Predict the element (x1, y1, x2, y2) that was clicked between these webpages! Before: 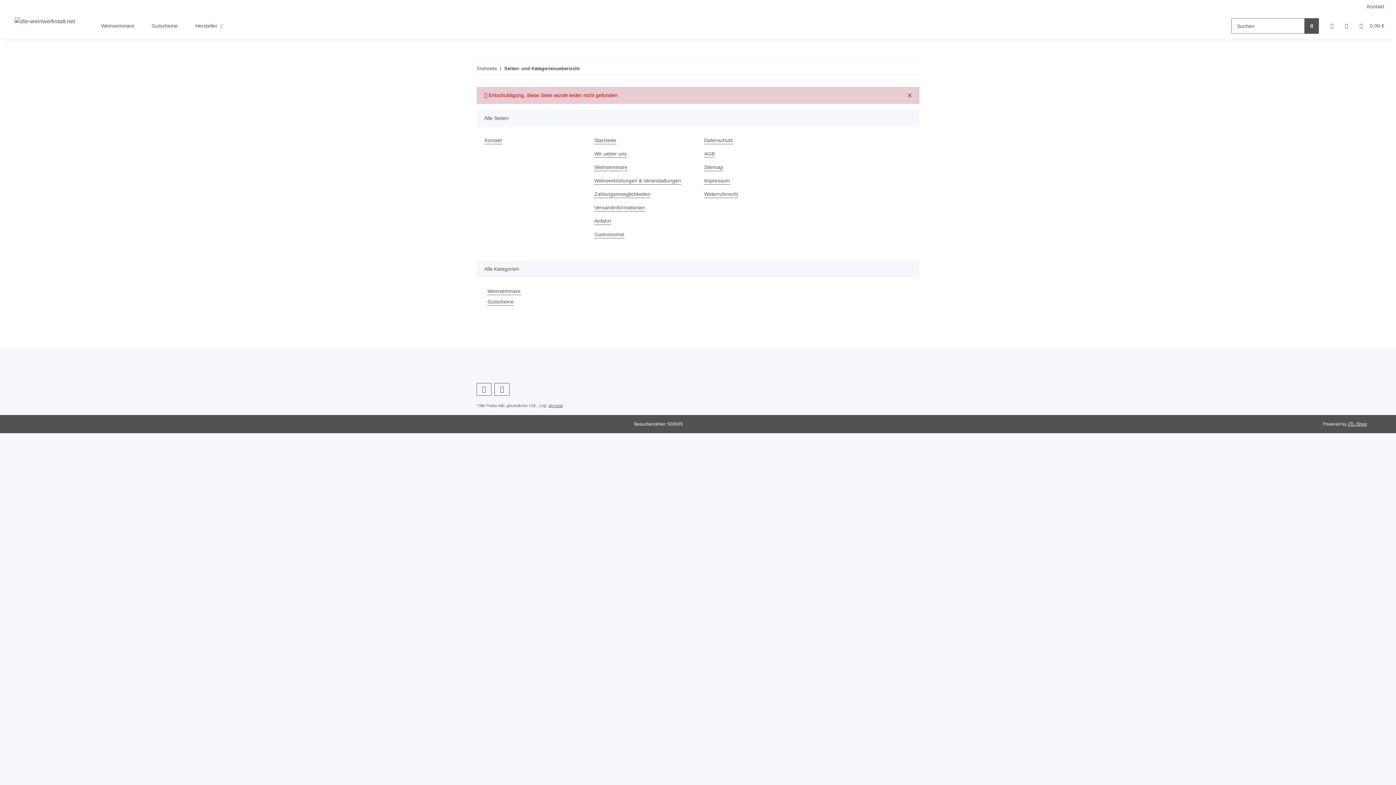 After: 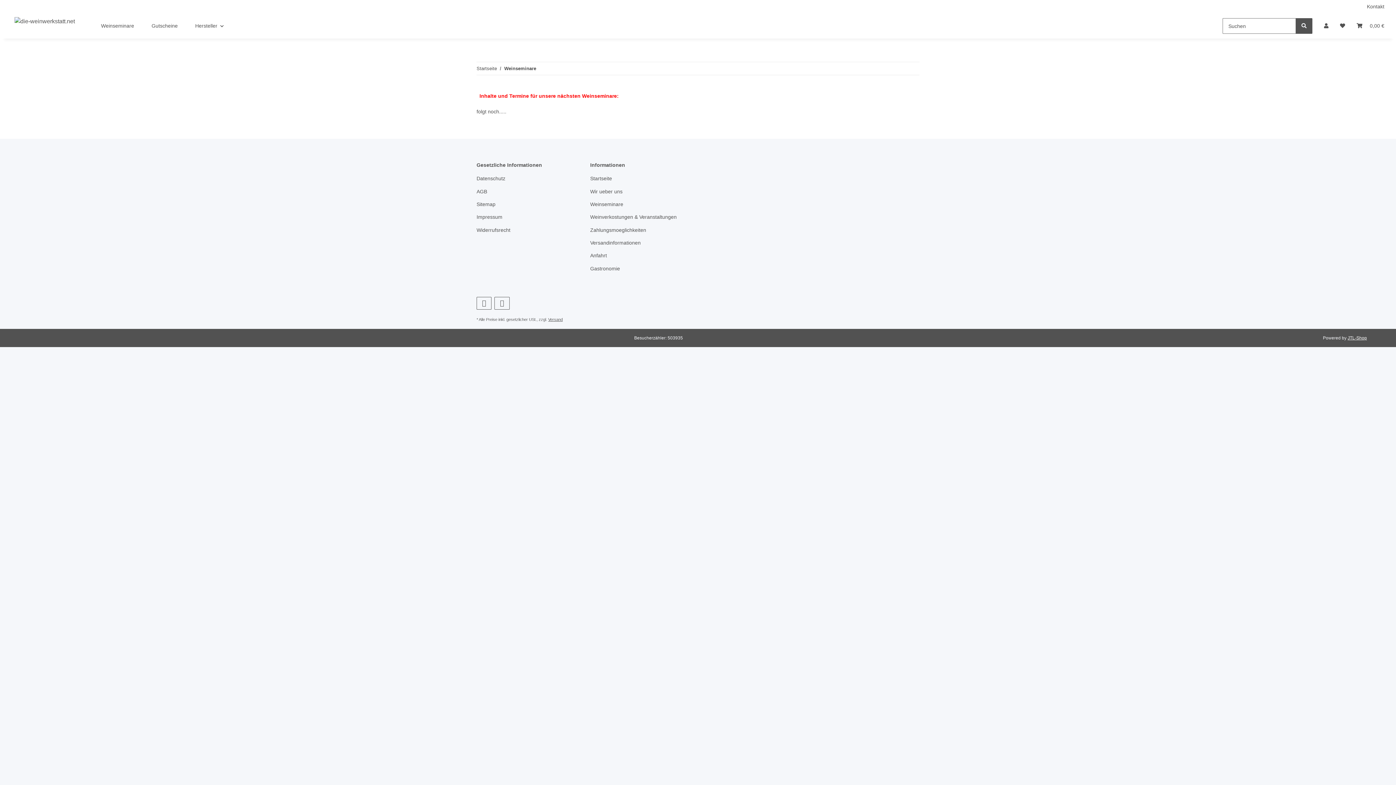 Action: label: Weinseminare bbox: (594, 163, 628, 171)